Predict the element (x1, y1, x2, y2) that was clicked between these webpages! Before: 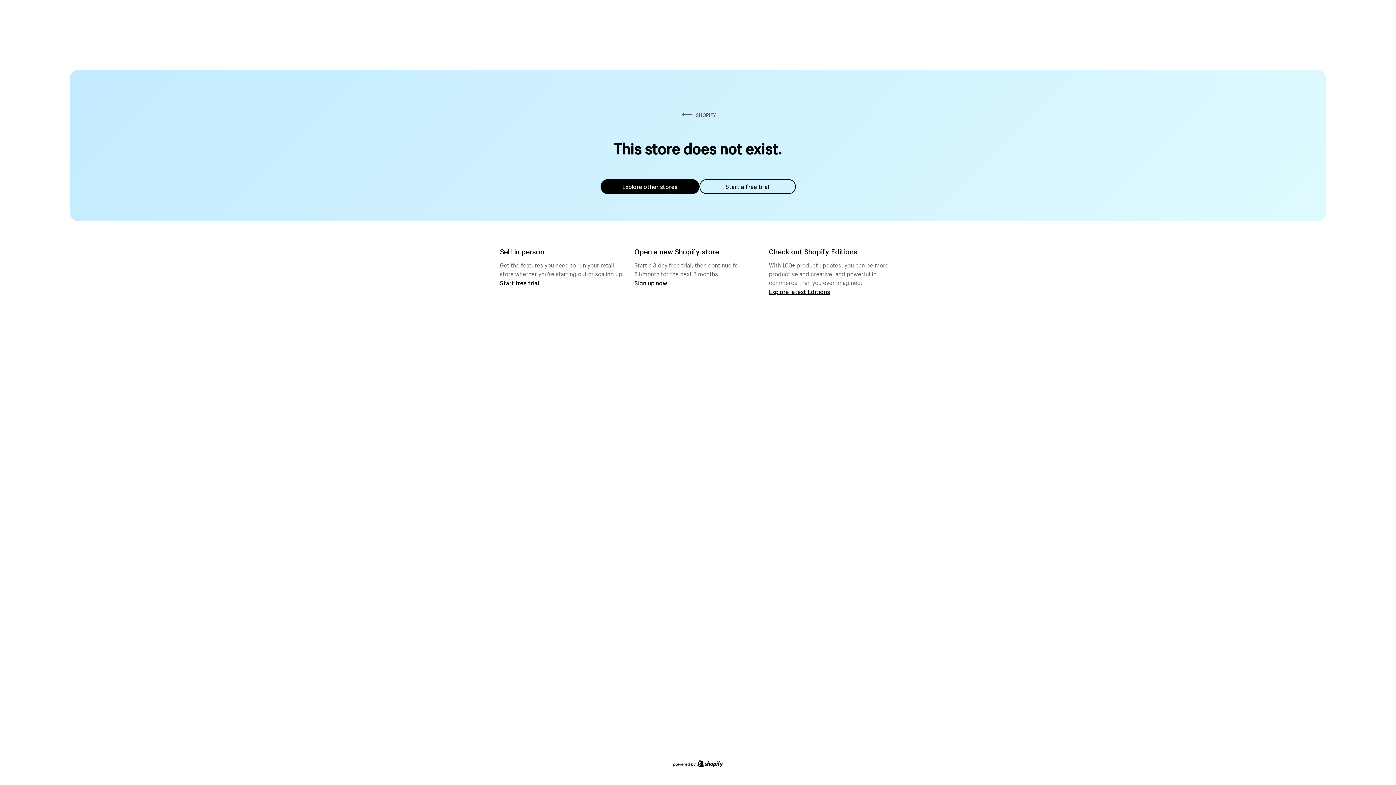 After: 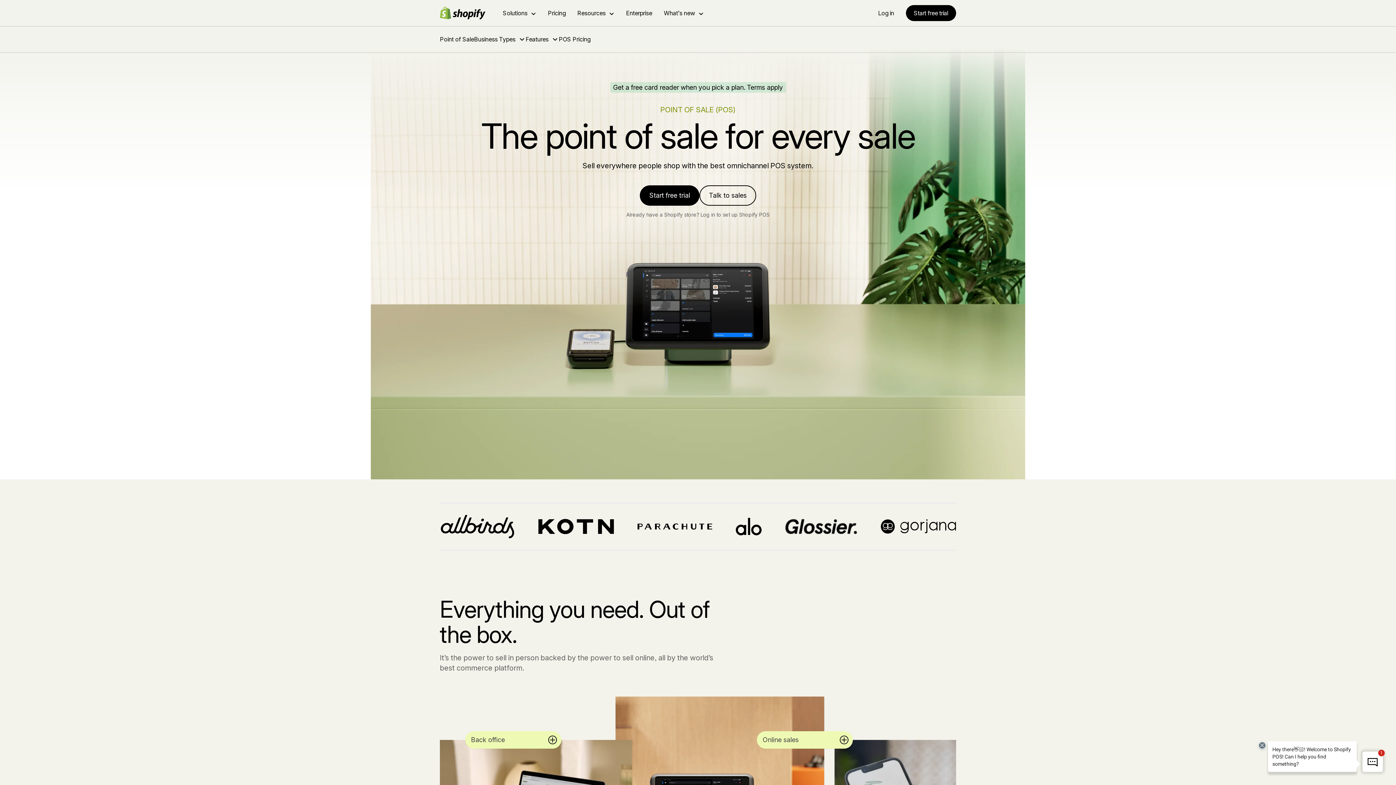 Action: label: Start free trial bbox: (500, 279, 539, 286)